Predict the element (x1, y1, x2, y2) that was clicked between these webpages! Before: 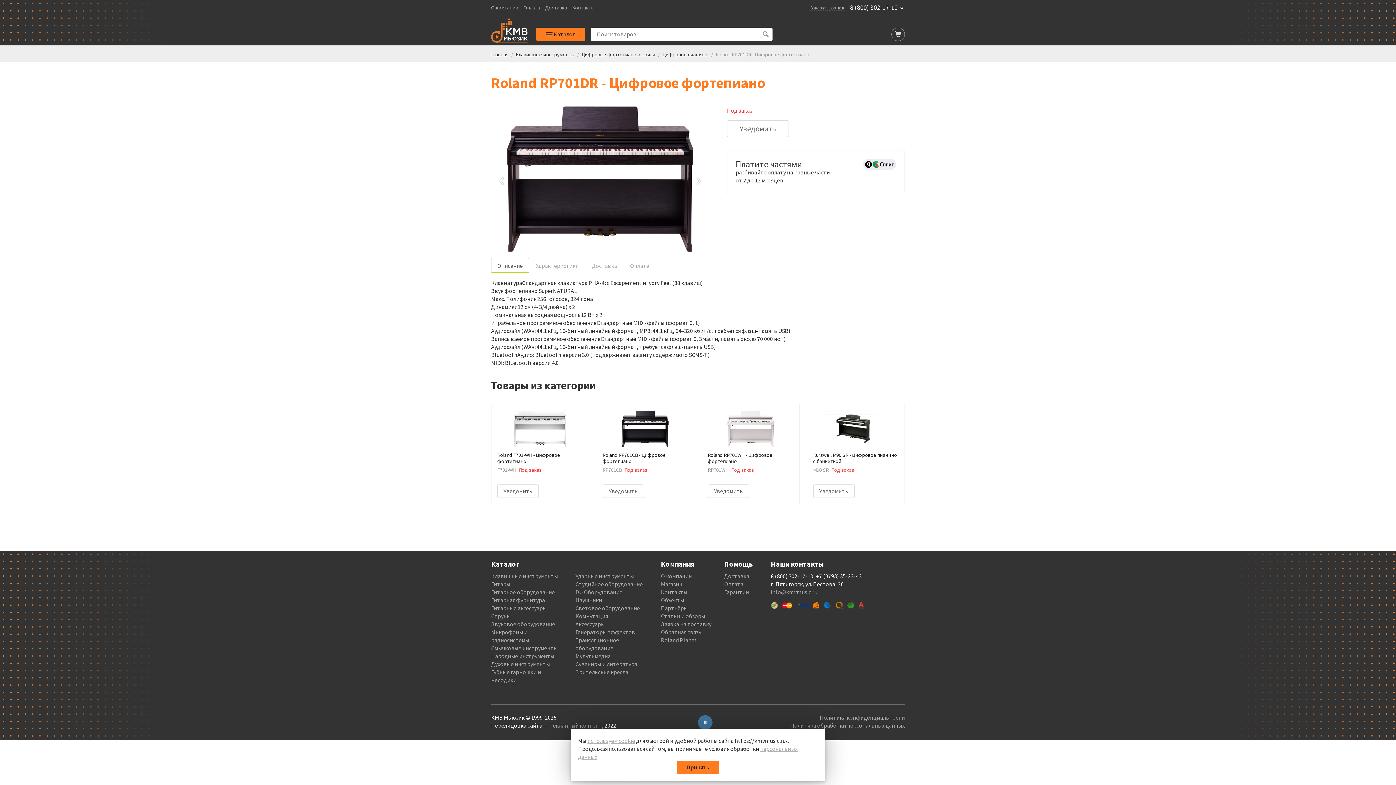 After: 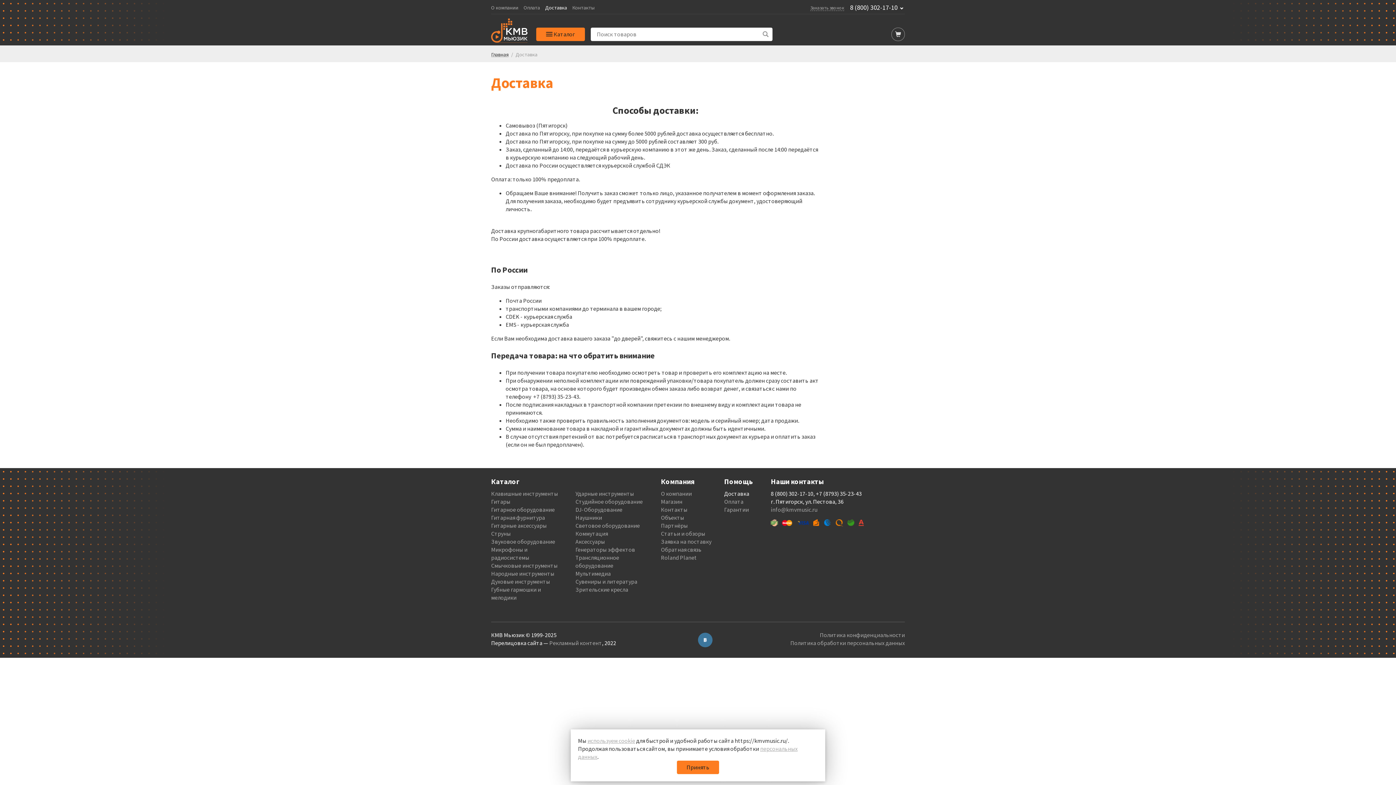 Action: label: Доставка bbox: (724, 572, 749, 579)